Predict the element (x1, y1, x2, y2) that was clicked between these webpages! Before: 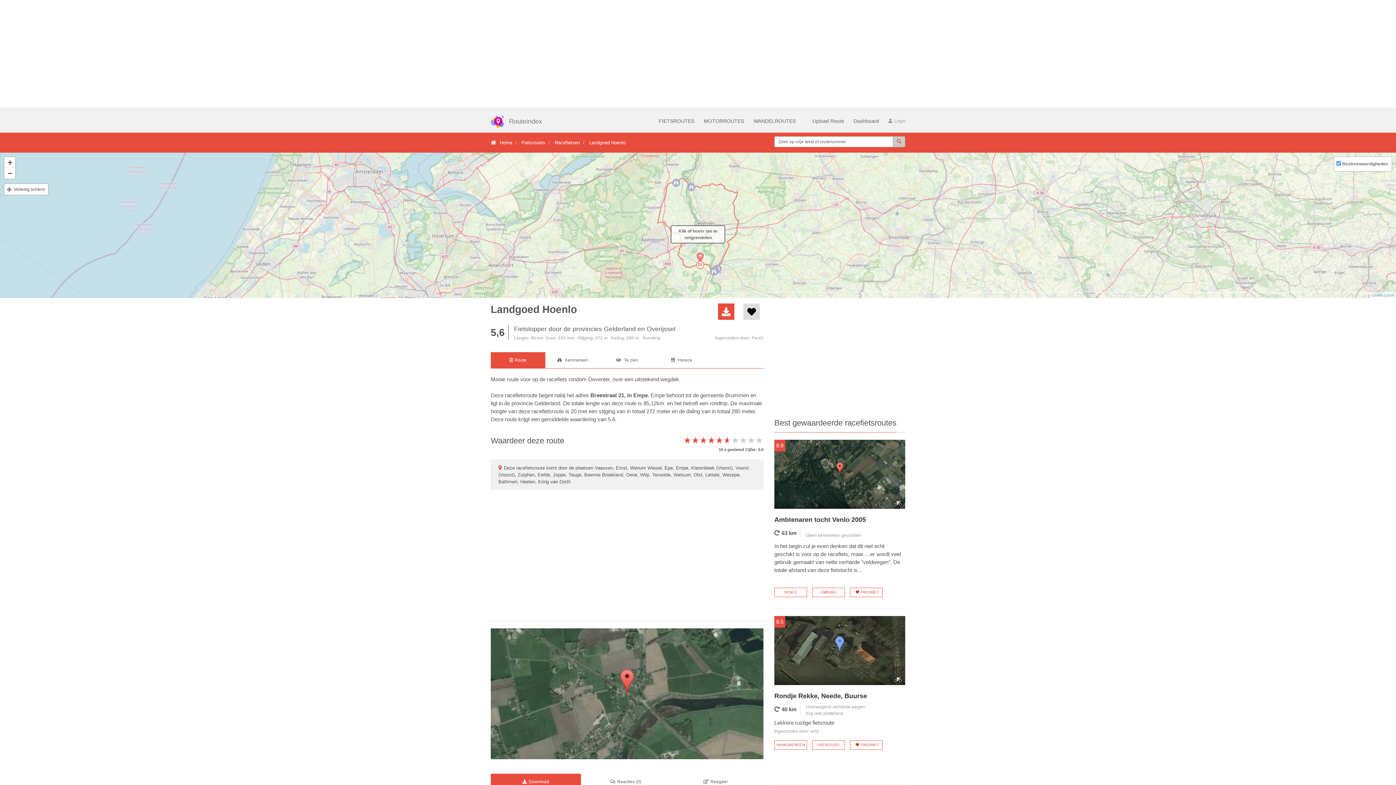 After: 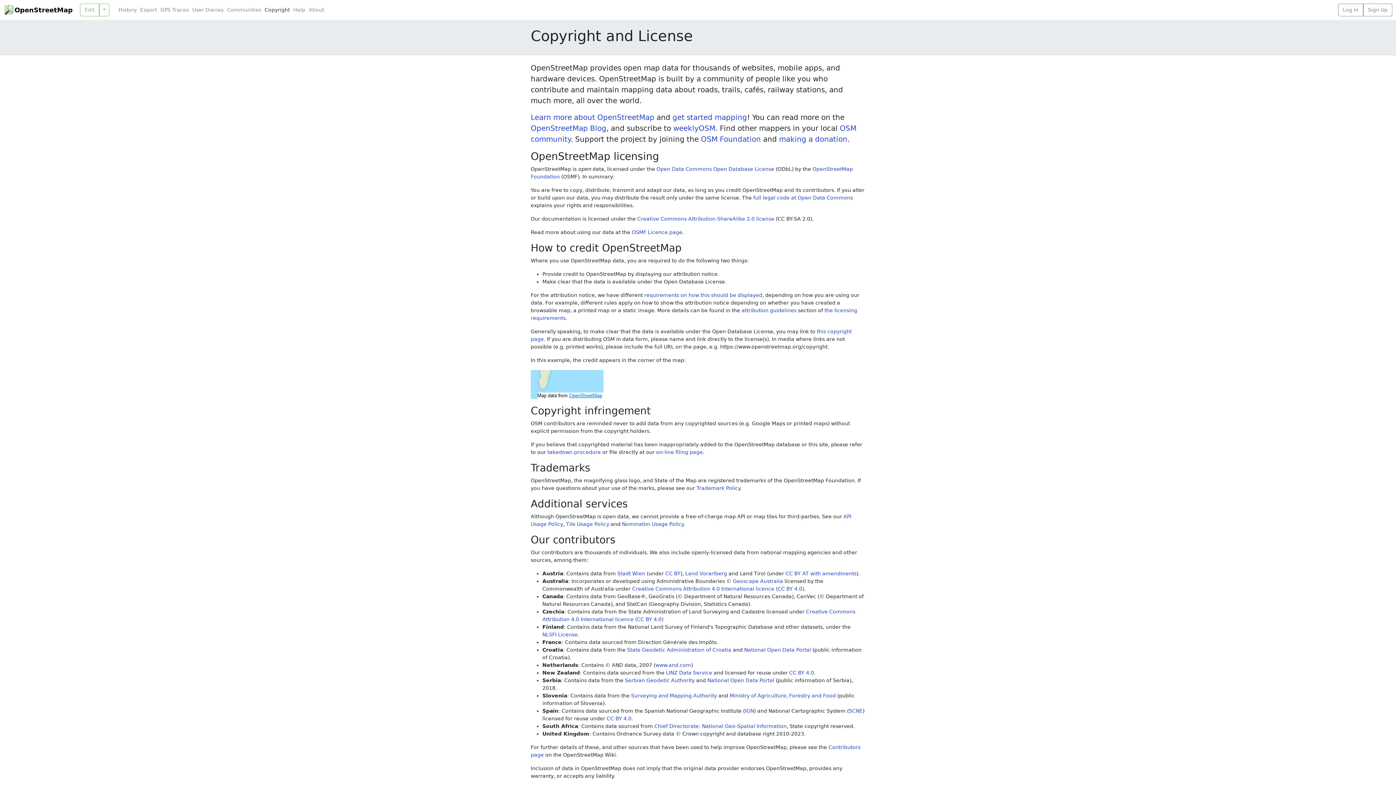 Action: bbox: (1386, 293, 1394, 297) label: osm